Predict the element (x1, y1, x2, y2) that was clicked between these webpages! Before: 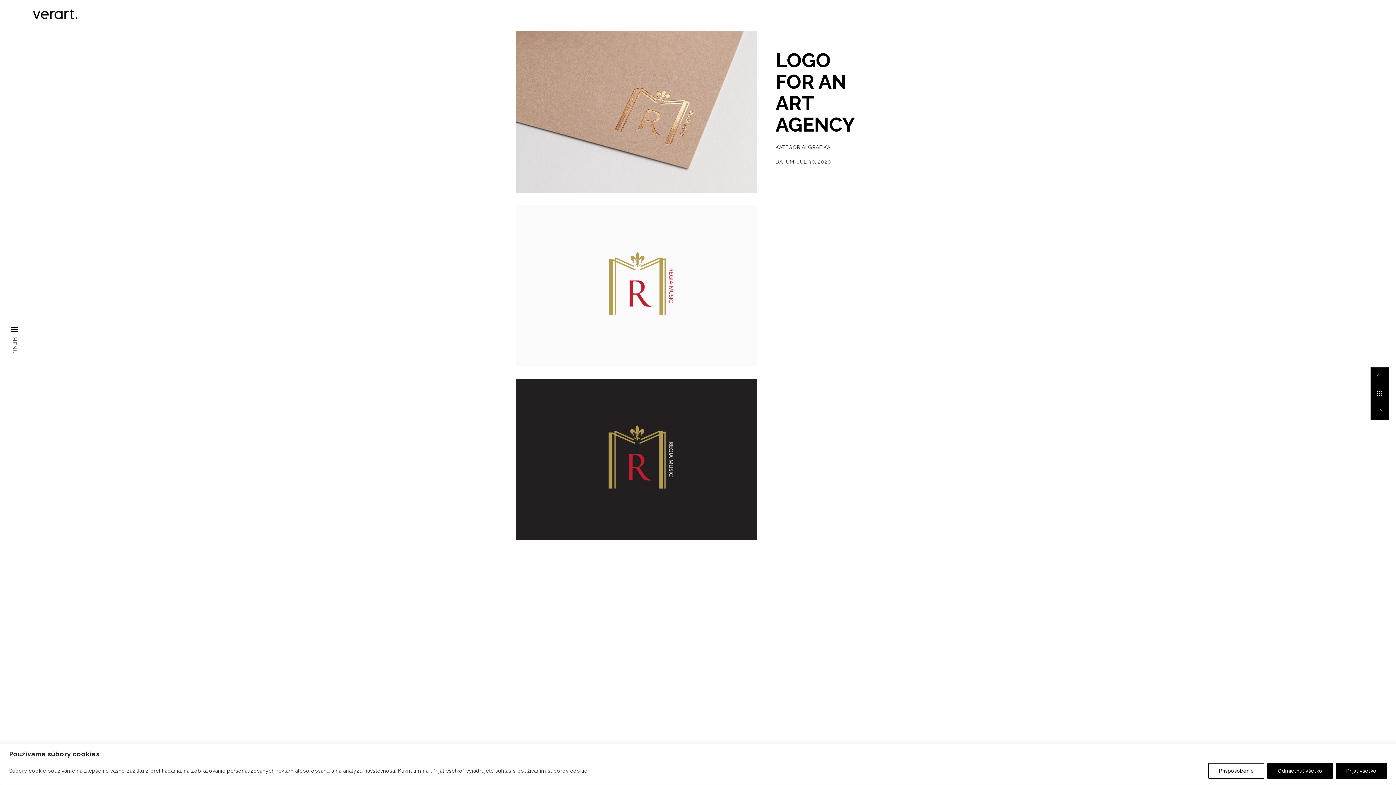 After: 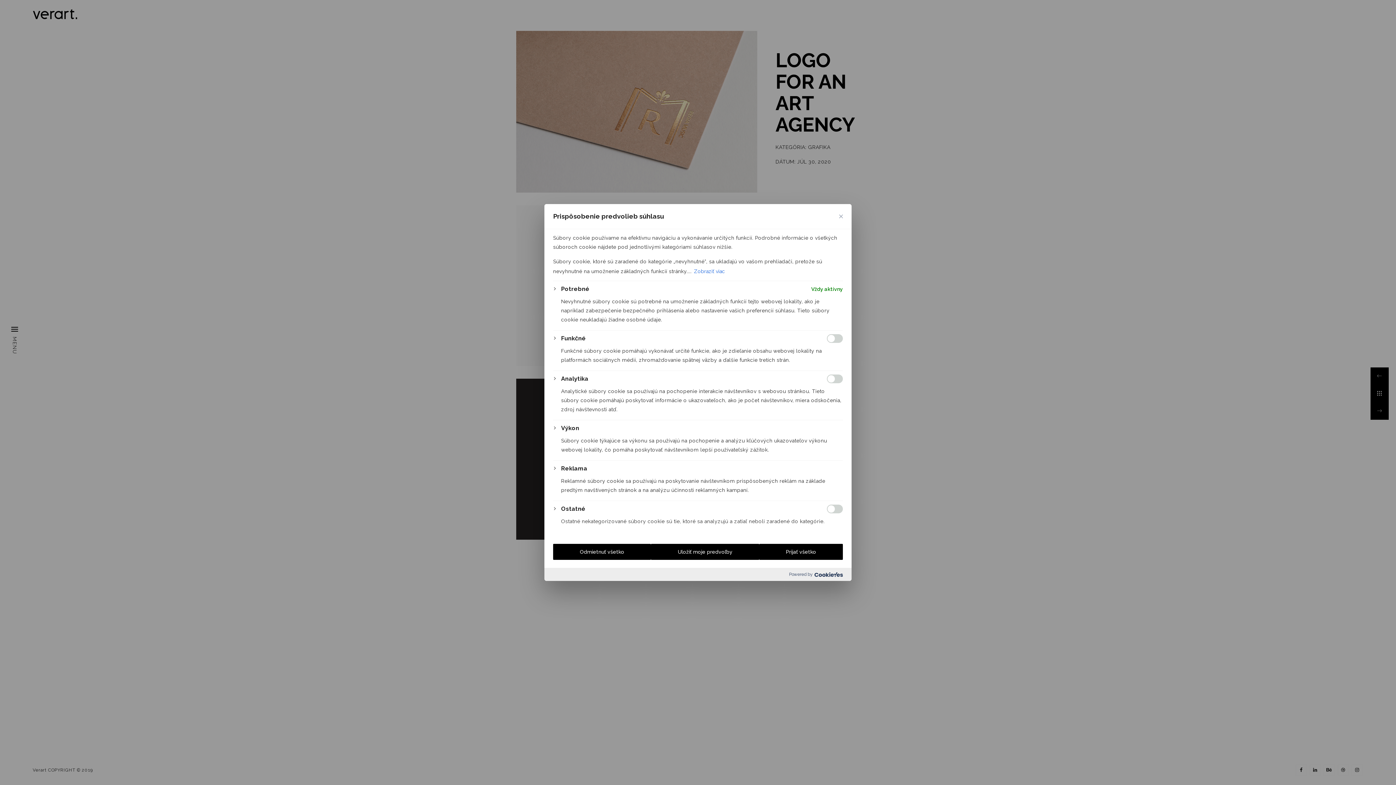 Action: bbox: (1208, 763, 1264, 779) label: Prispôsobenie